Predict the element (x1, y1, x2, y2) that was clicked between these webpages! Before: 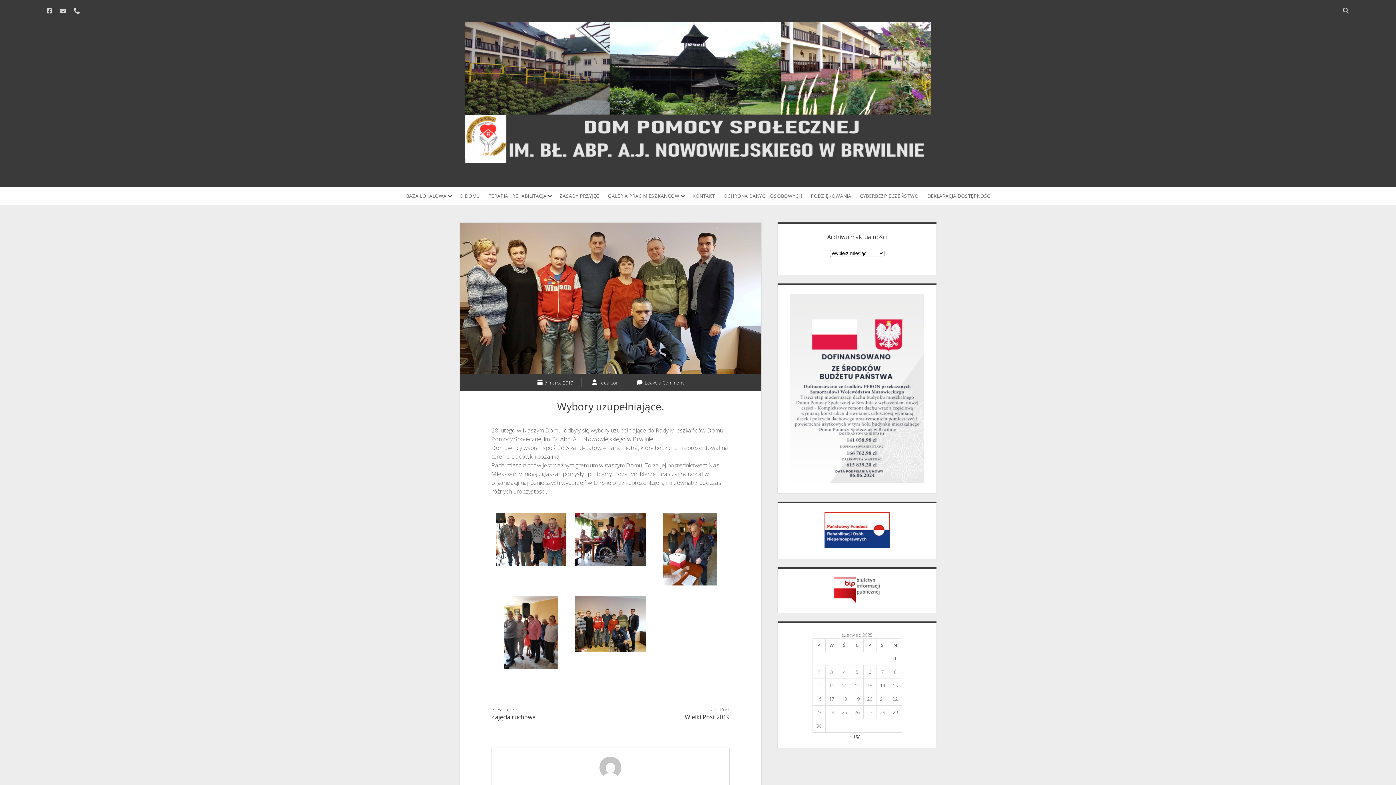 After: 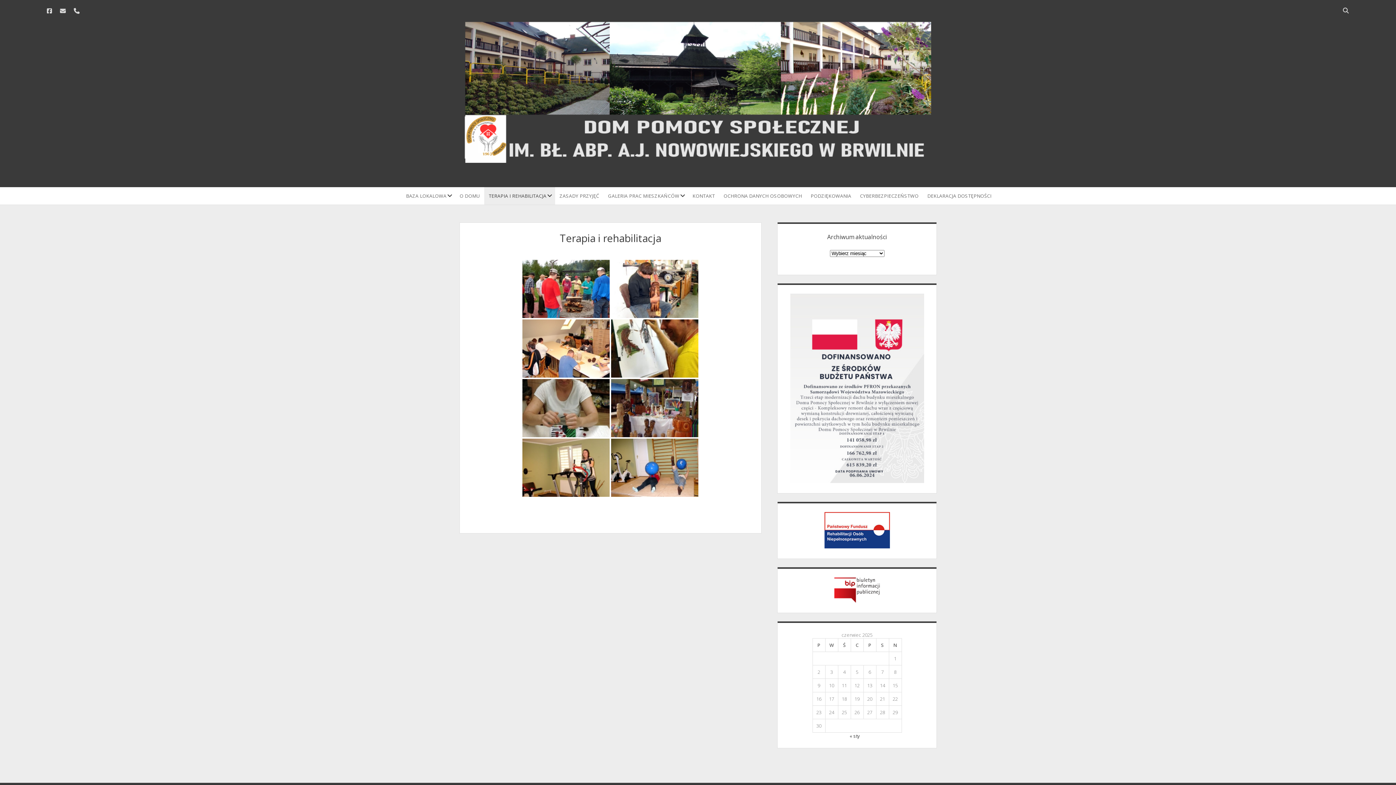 Action: label: TERAPIA I REHABILITACJA bbox: (484, 187, 555, 204)